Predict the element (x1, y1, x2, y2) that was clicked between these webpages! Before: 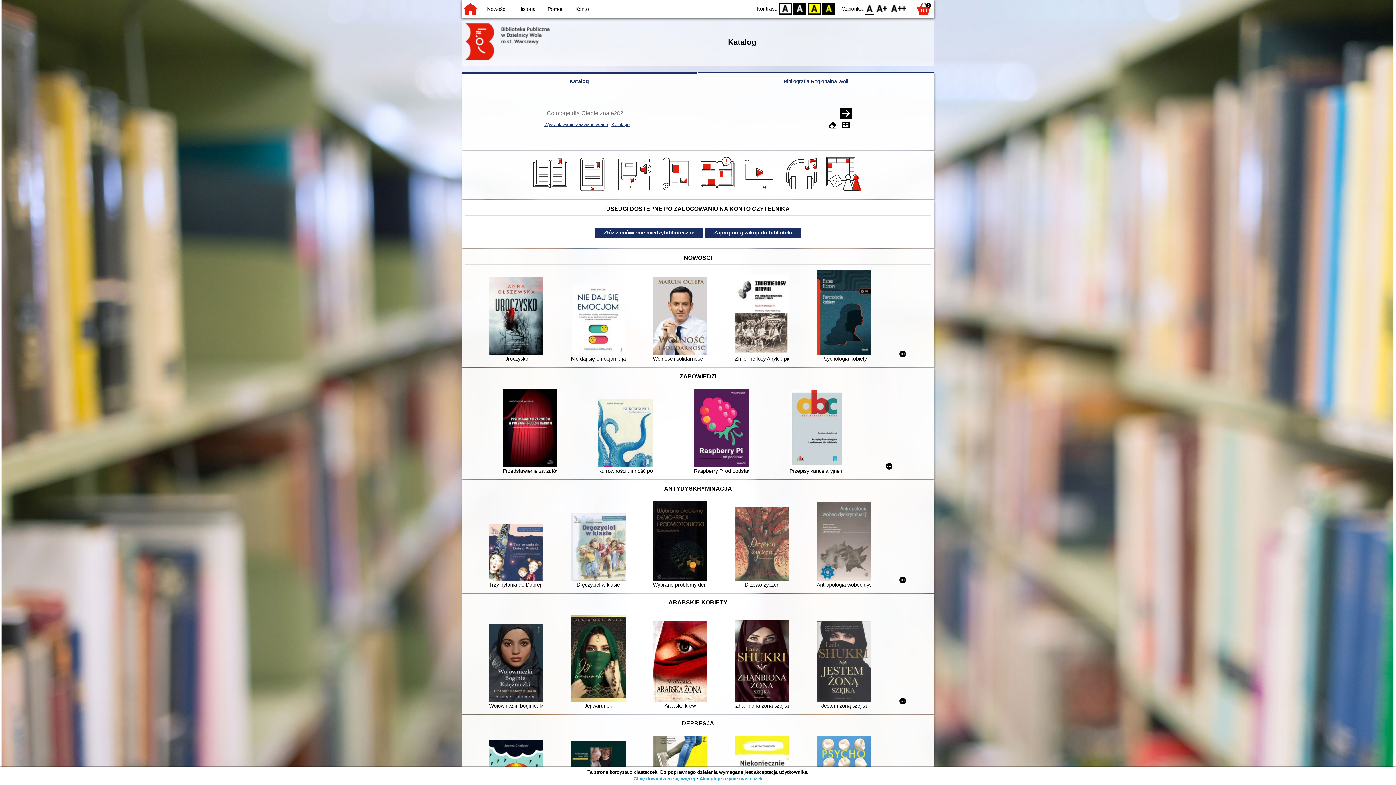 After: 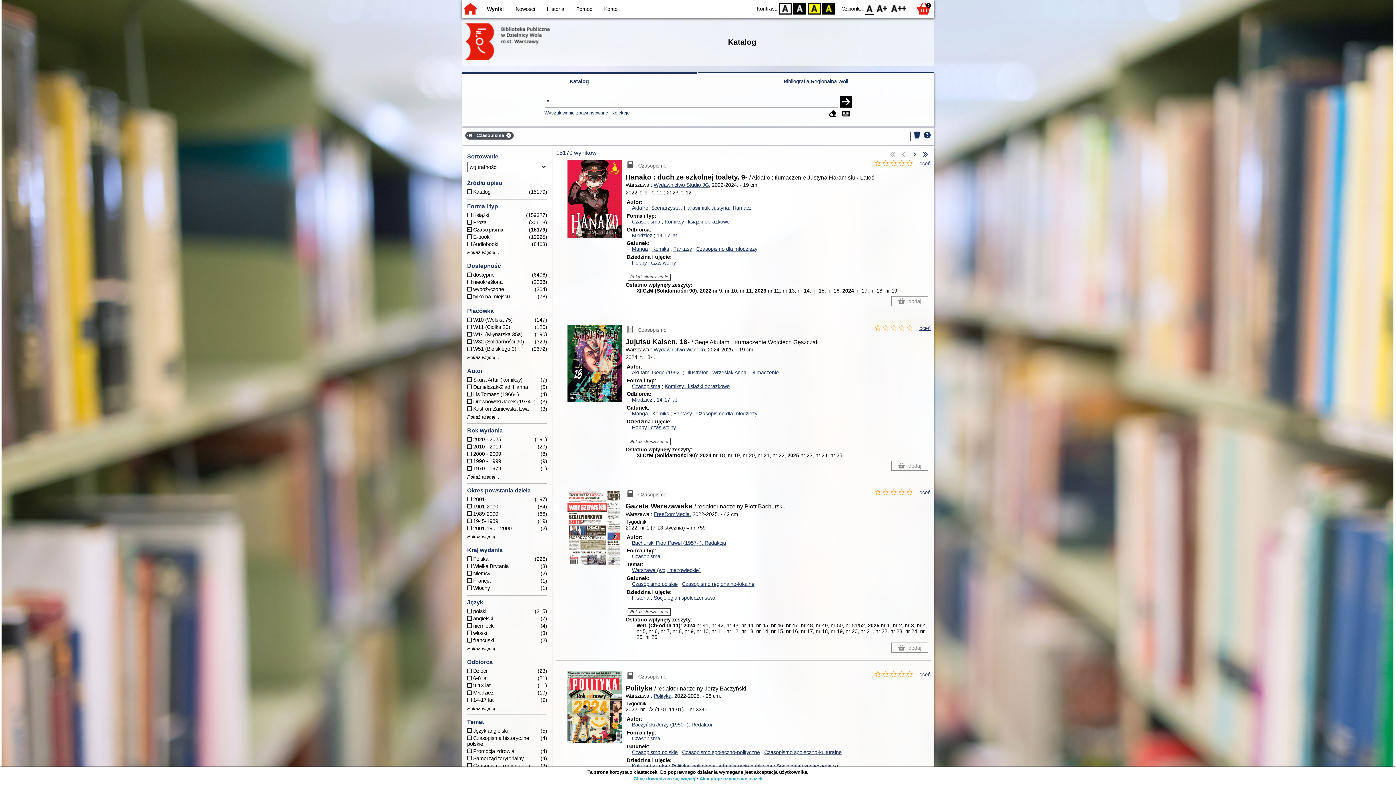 Action: bbox: (657, 188, 696, 194)